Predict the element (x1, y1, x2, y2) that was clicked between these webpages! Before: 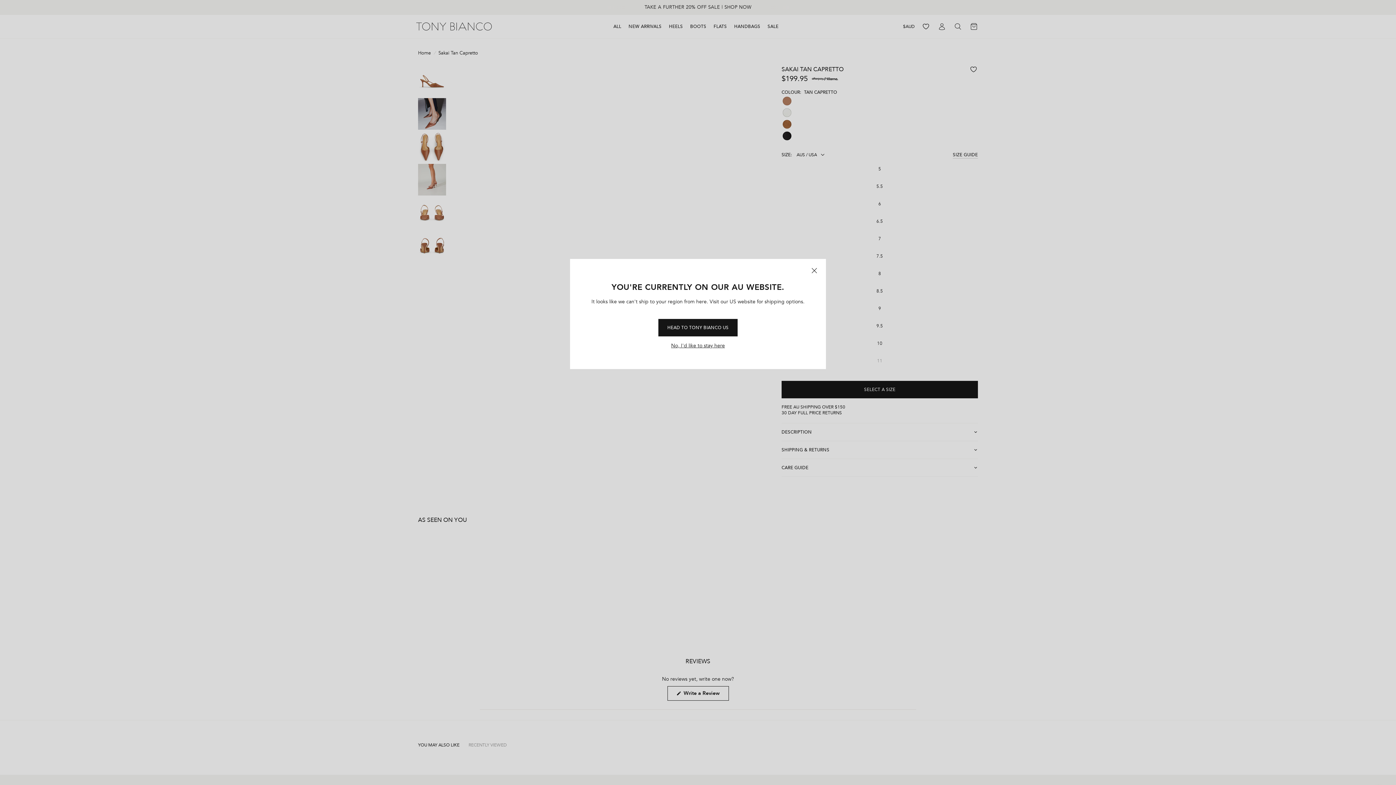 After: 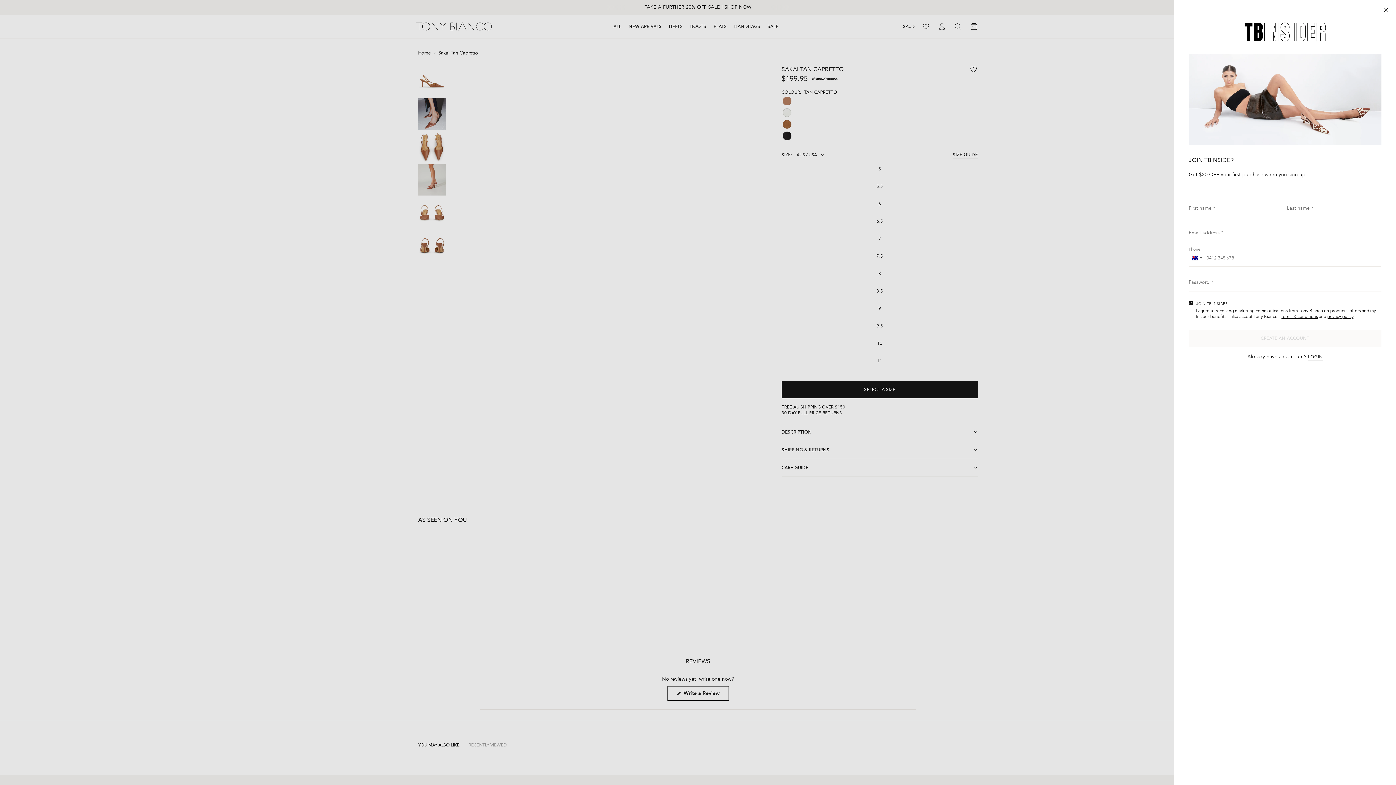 Action: label: No, I'd like to stay here bbox: (671, 343, 725, 348)